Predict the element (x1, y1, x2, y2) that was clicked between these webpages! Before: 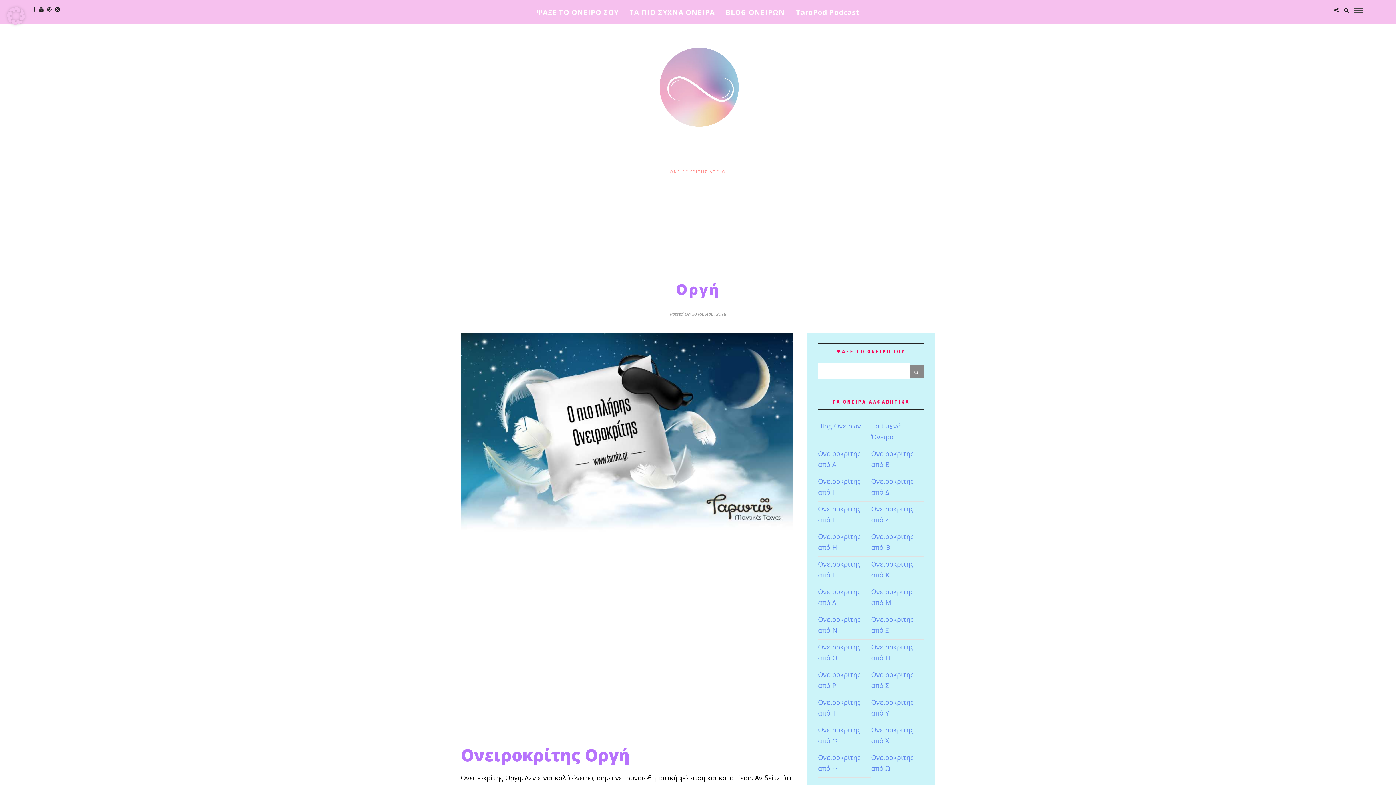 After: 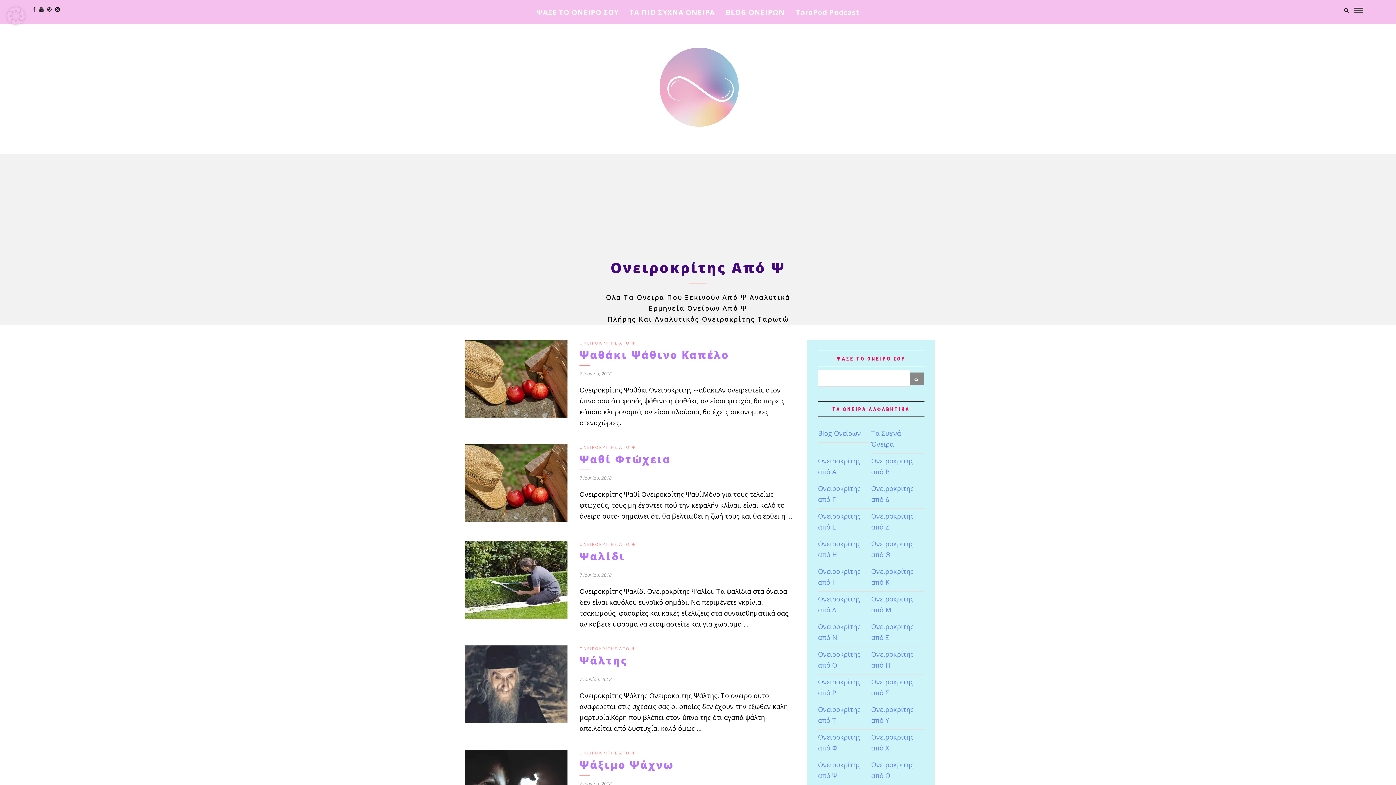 Action: label: Ονειροκρίτης από Ψ bbox: (818, 752, 871, 777)